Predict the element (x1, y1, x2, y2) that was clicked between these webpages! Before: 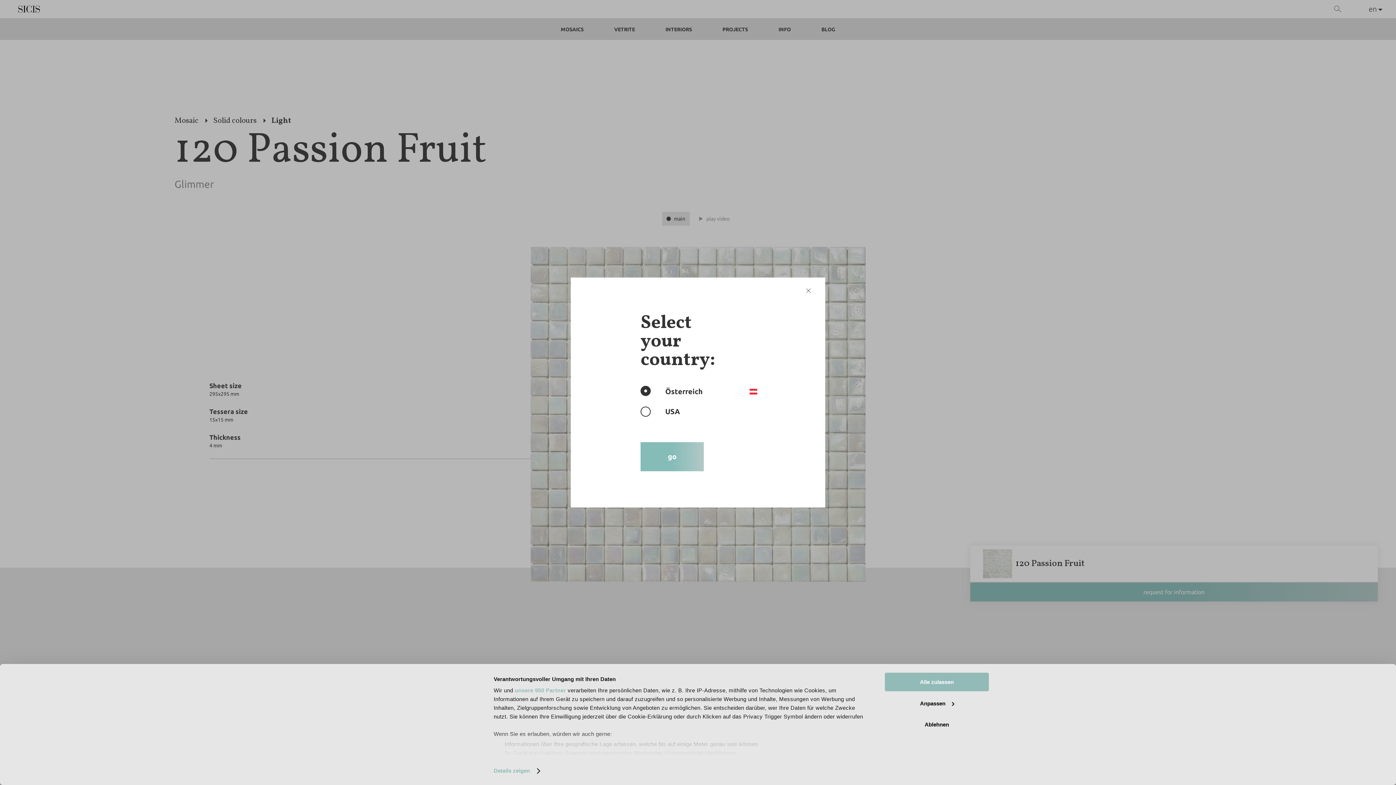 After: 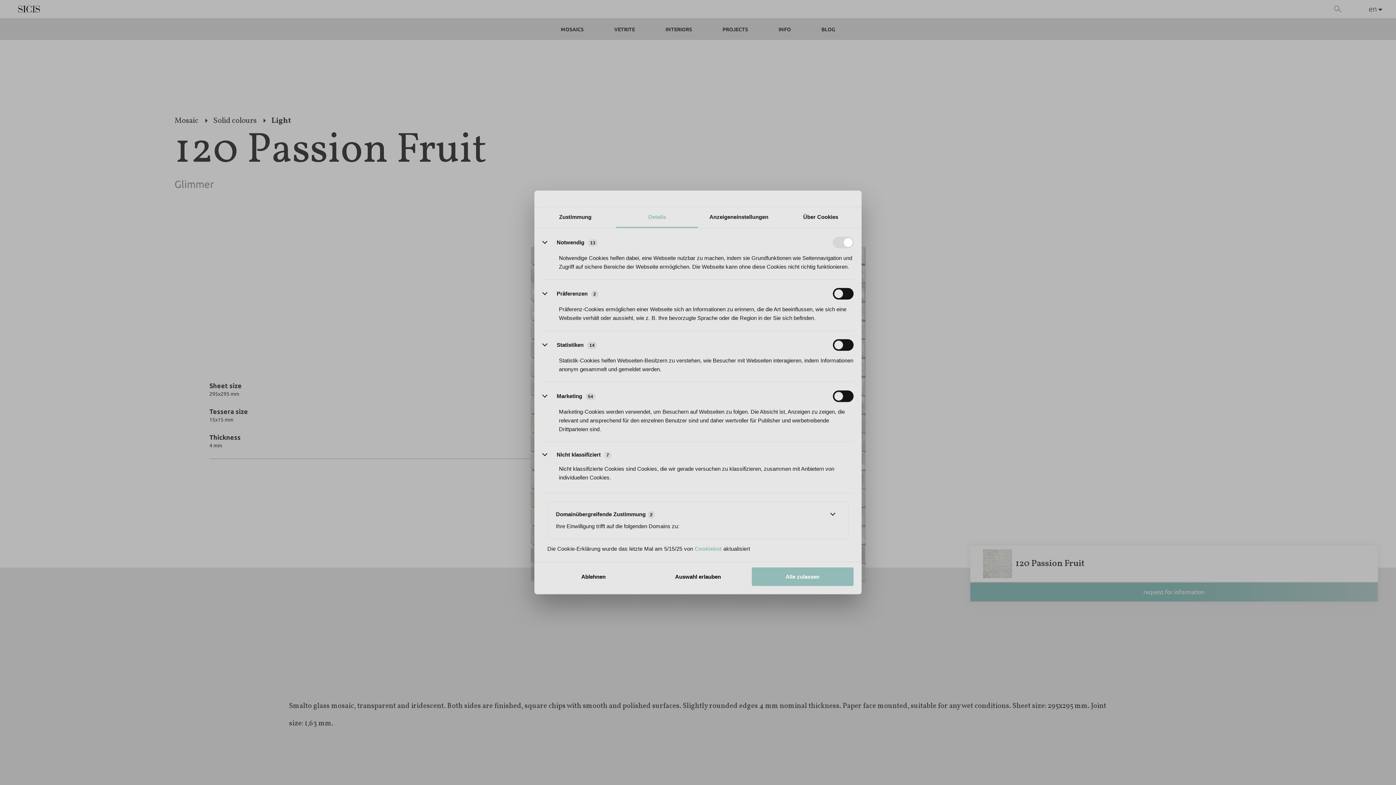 Action: label: Anpassen bbox: (885, 694, 989, 712)